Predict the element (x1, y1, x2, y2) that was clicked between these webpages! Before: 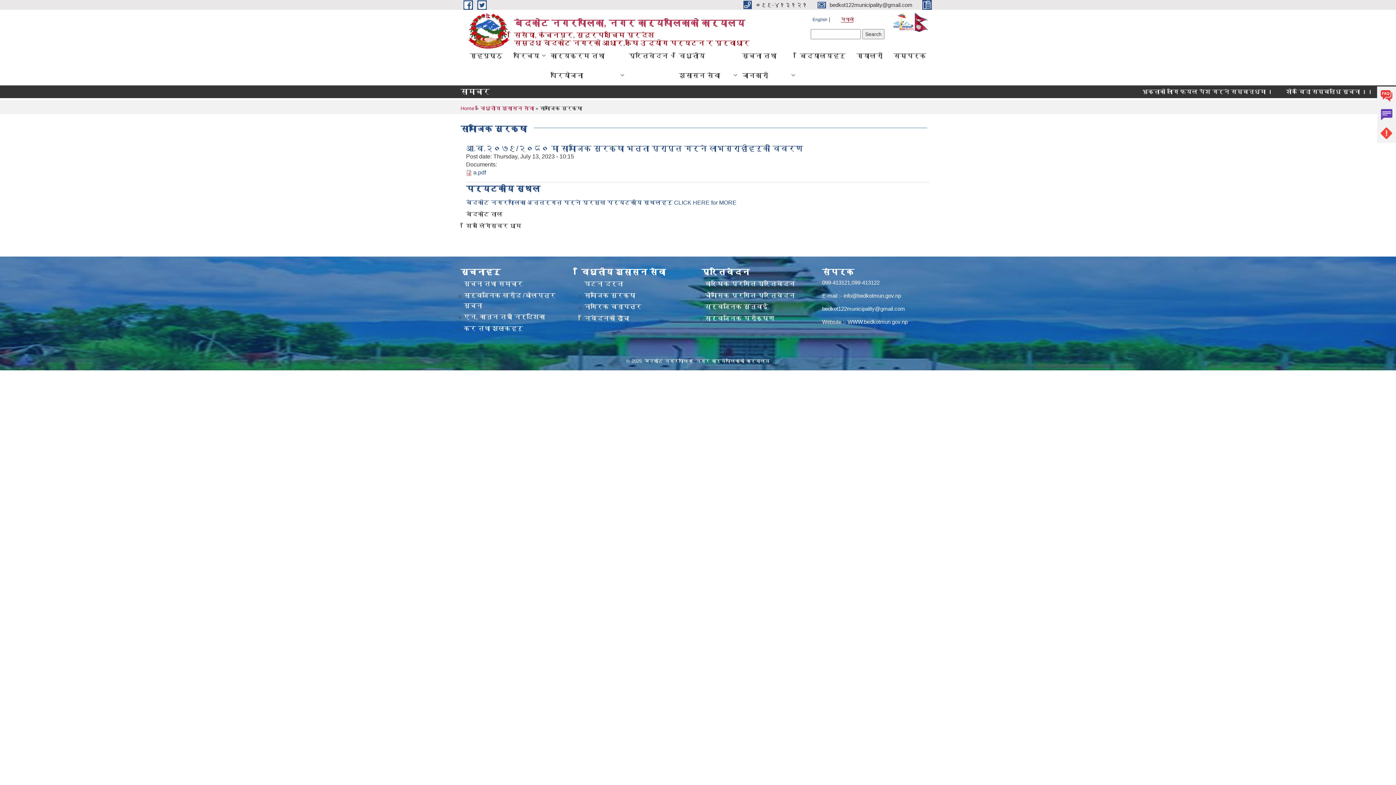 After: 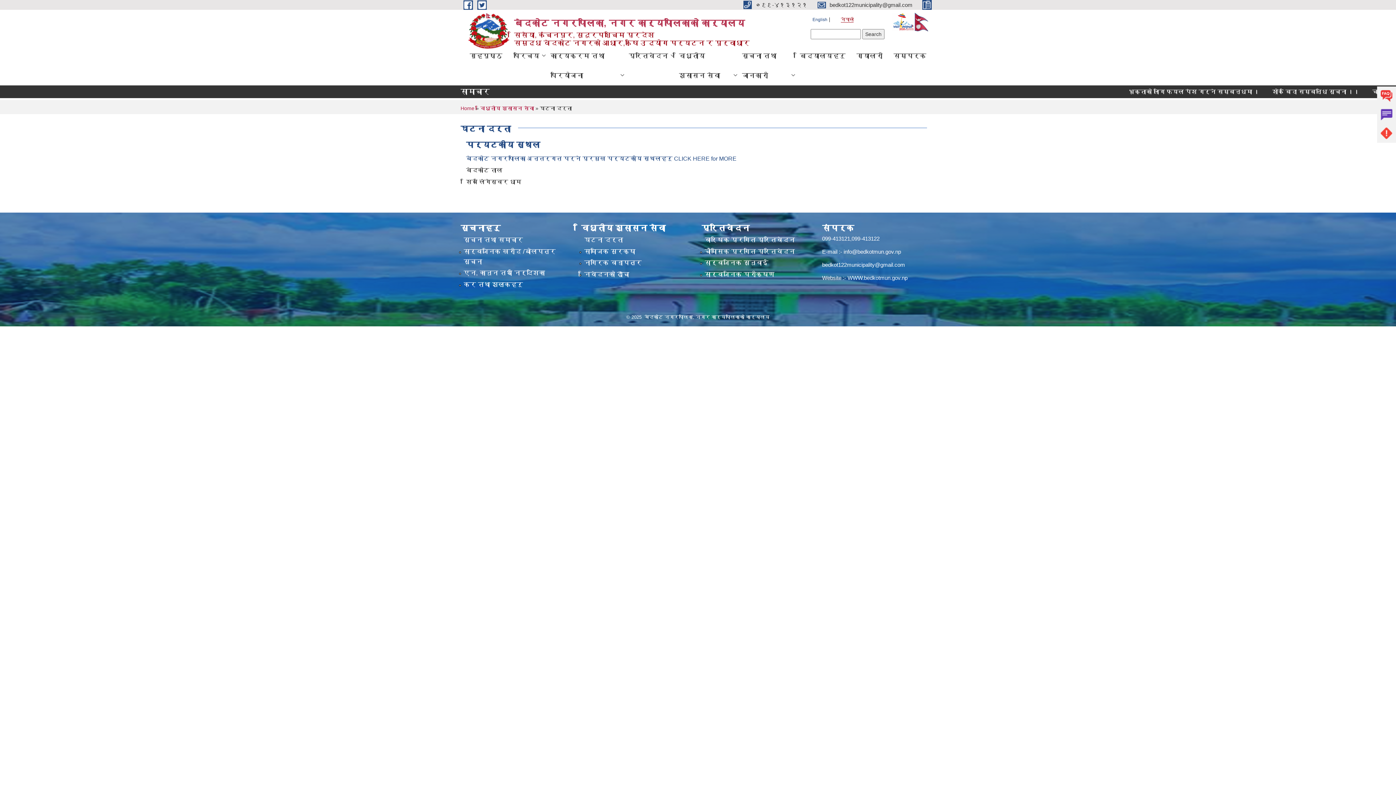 Action: bbox: (584, 279, 623, 289) label: घटना दर्ता